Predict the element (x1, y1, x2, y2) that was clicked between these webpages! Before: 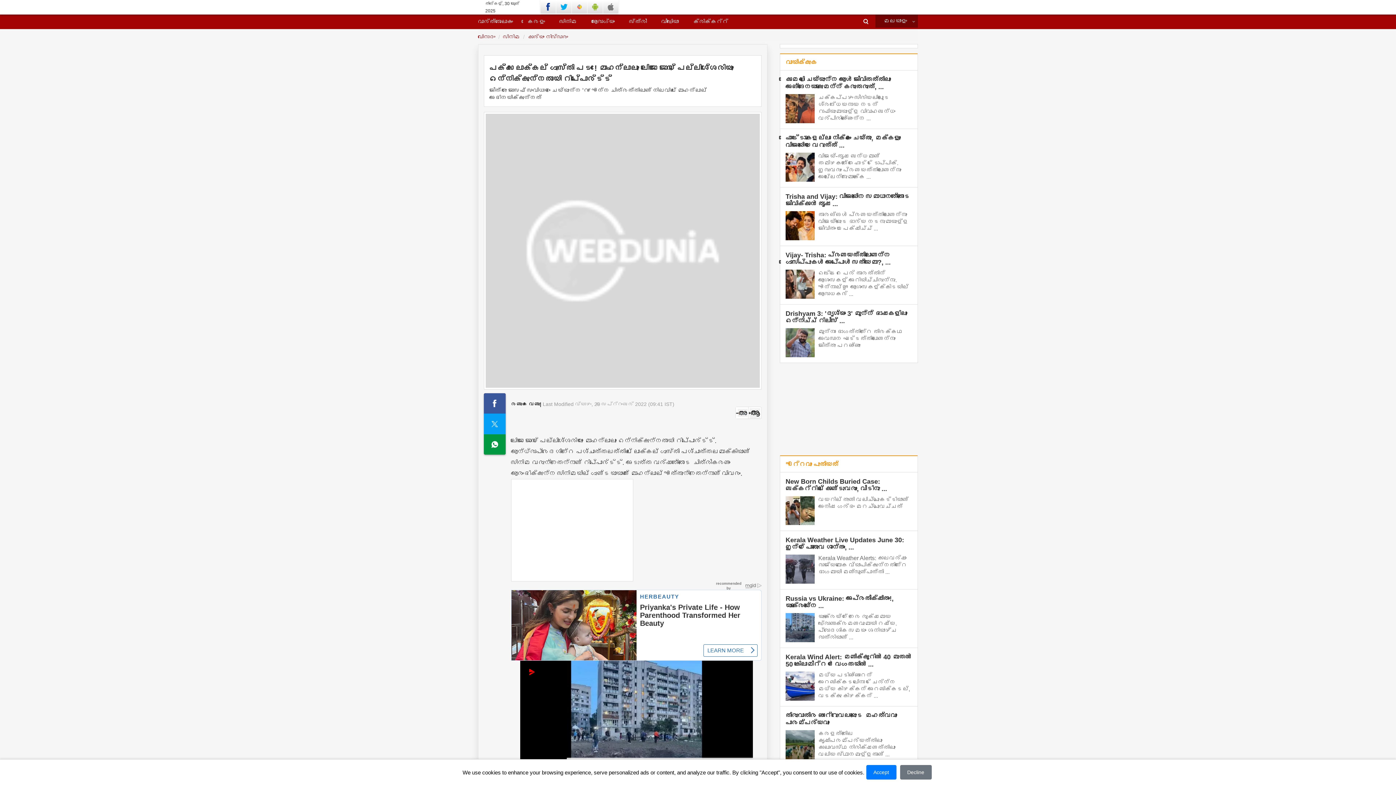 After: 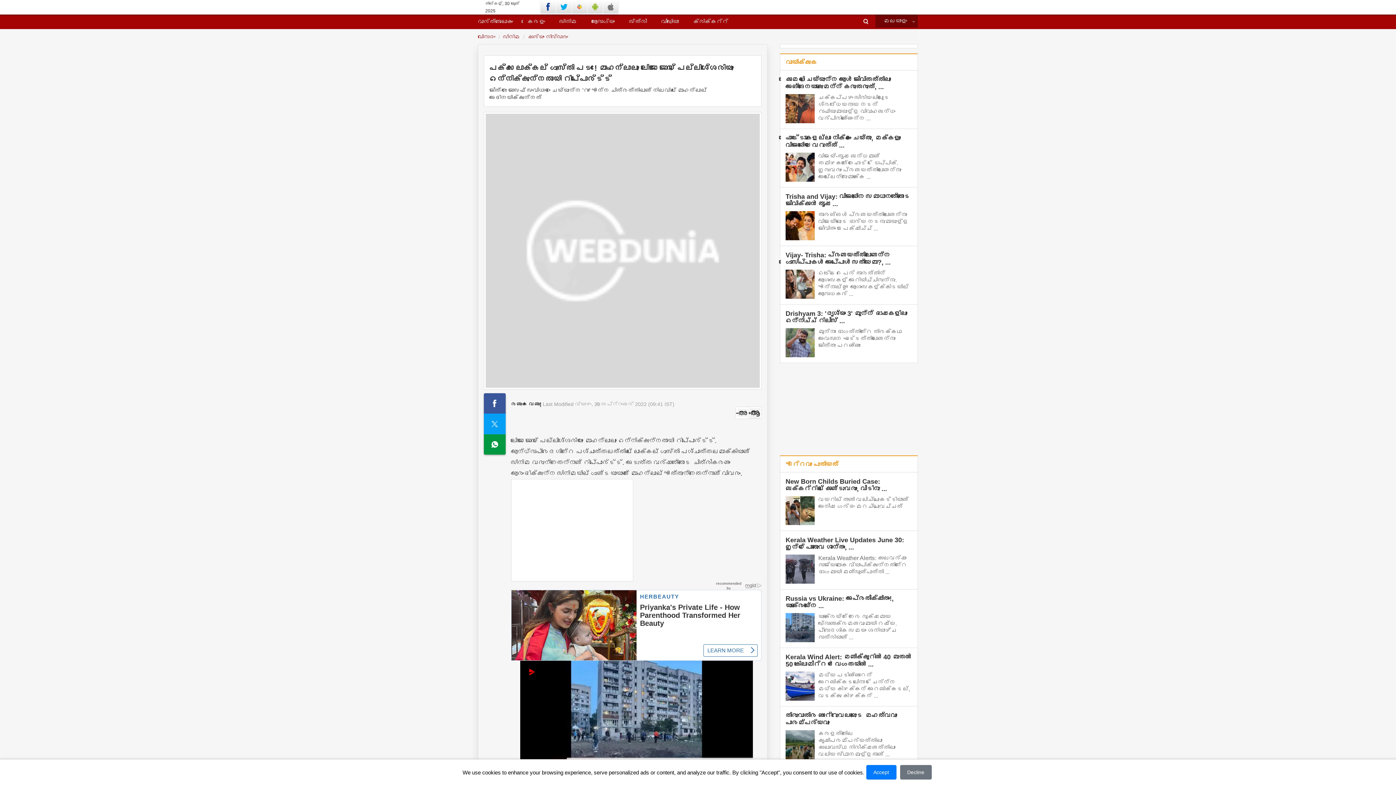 Action: bbox: (878, 16, 912, 25) label: മലയാളം